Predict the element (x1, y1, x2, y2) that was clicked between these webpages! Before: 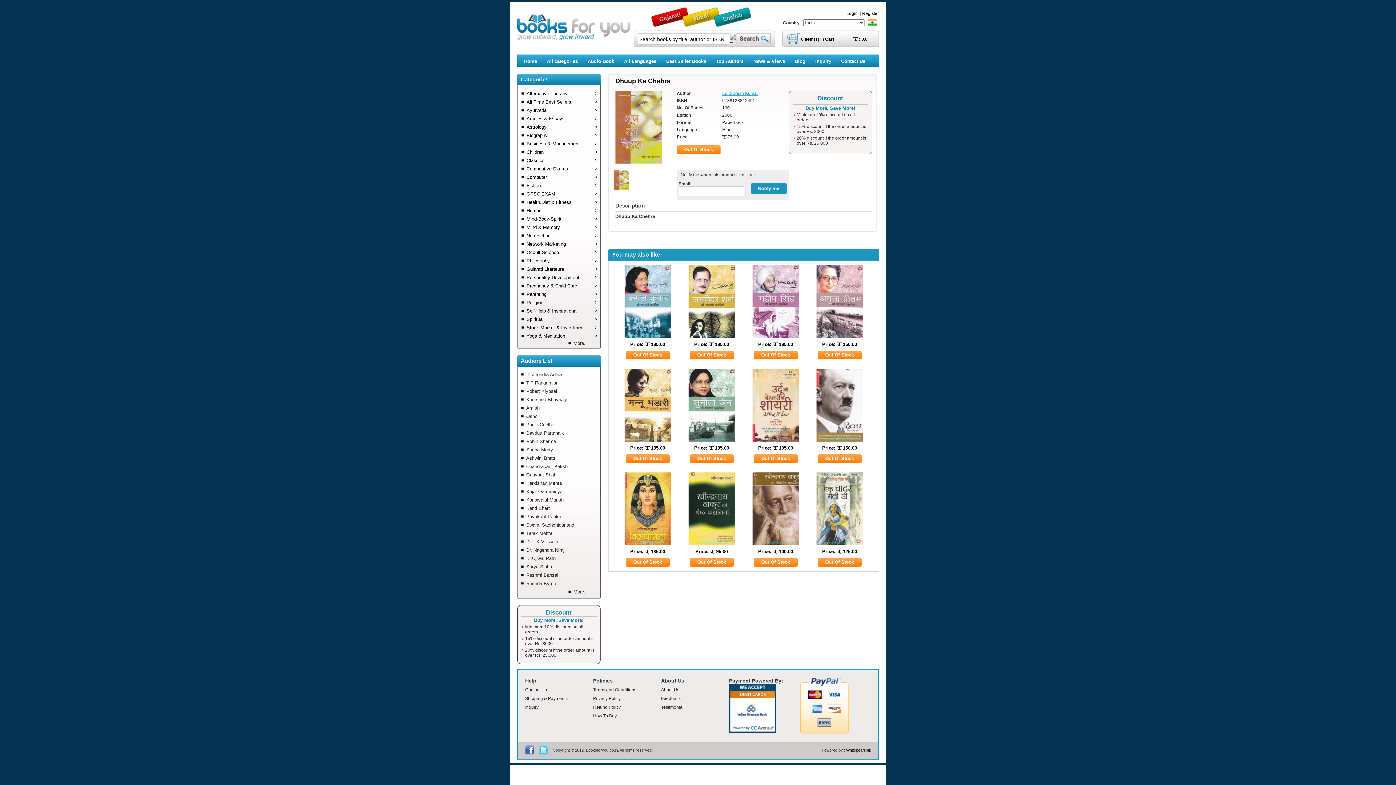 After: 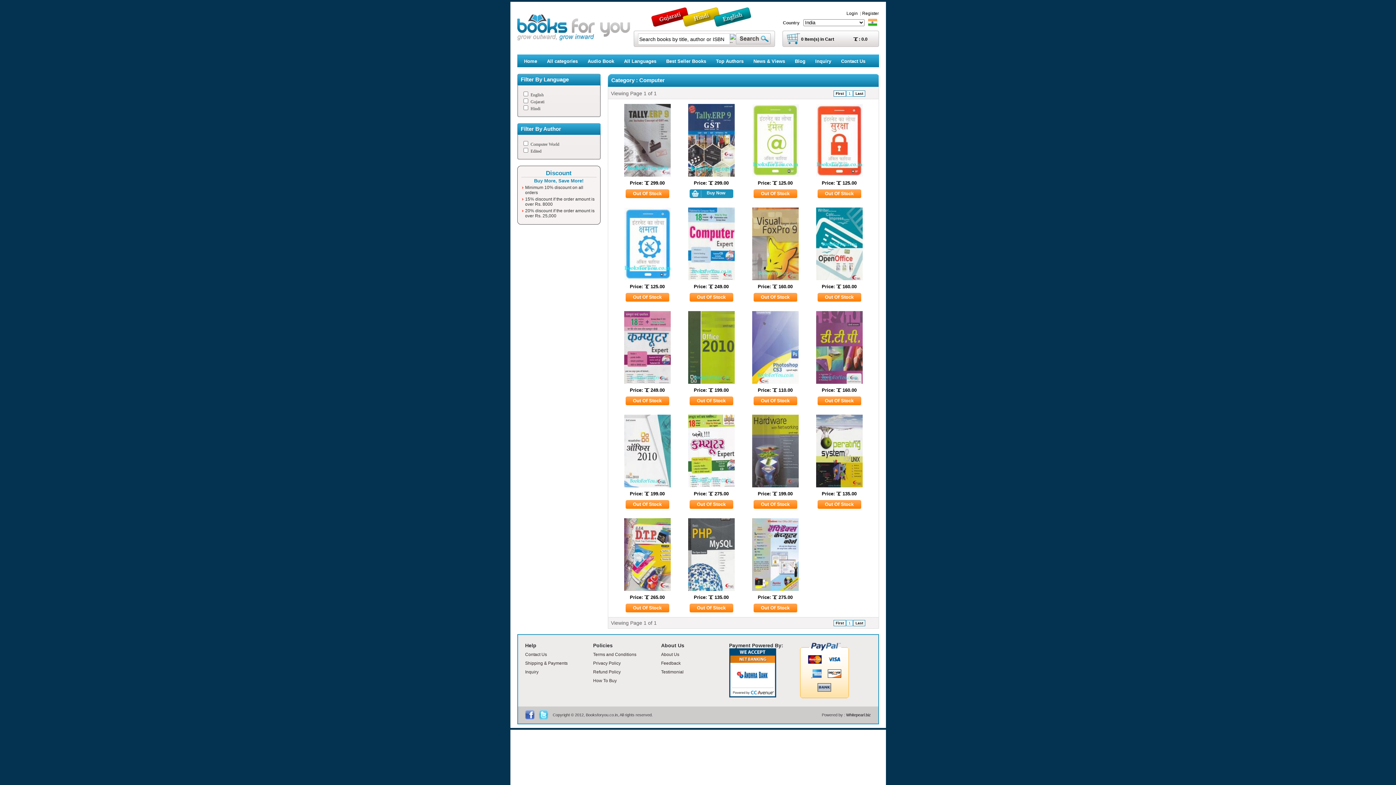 Action: bbox: (521, 173, 597, 181) label: Computer
>